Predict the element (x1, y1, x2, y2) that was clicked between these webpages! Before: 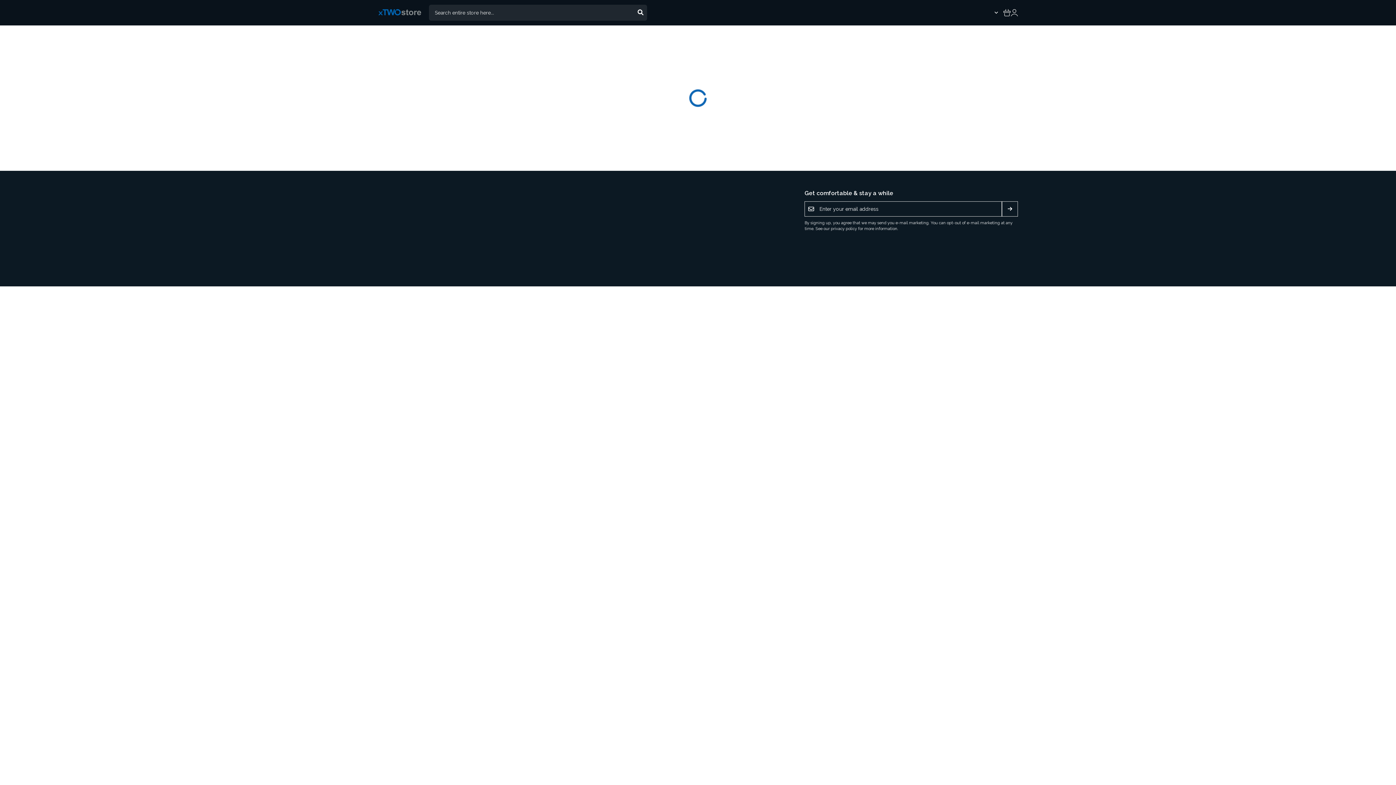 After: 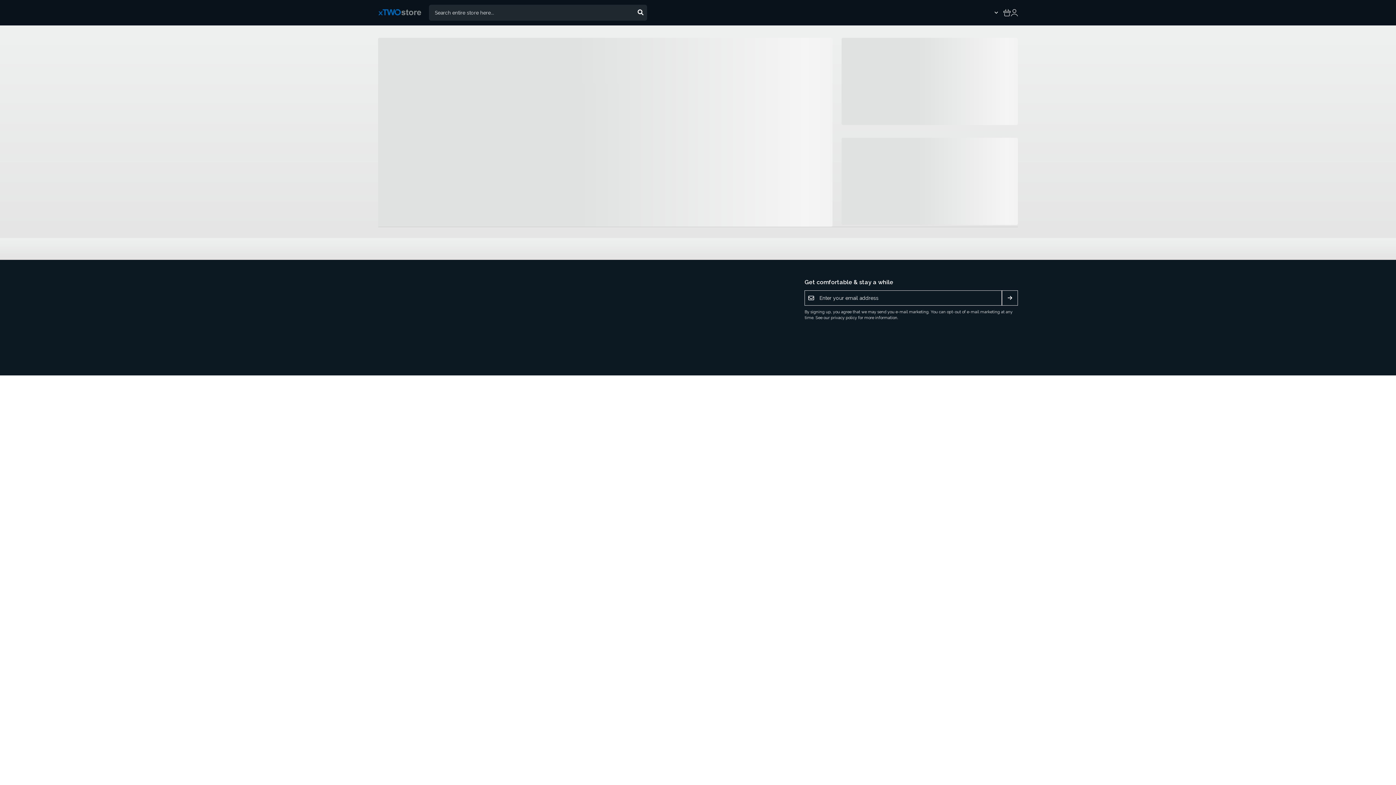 Action: bbox: (378, 8, 429, 17)